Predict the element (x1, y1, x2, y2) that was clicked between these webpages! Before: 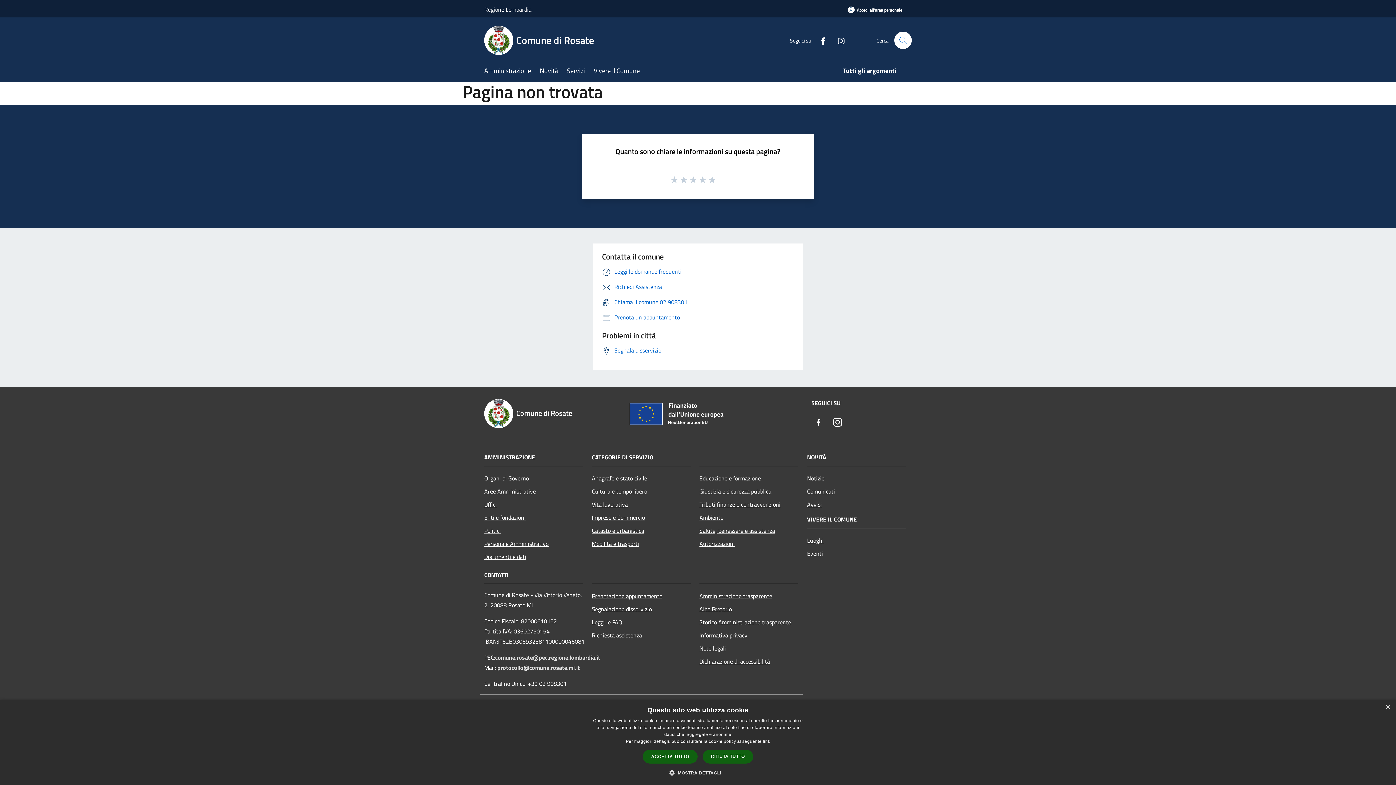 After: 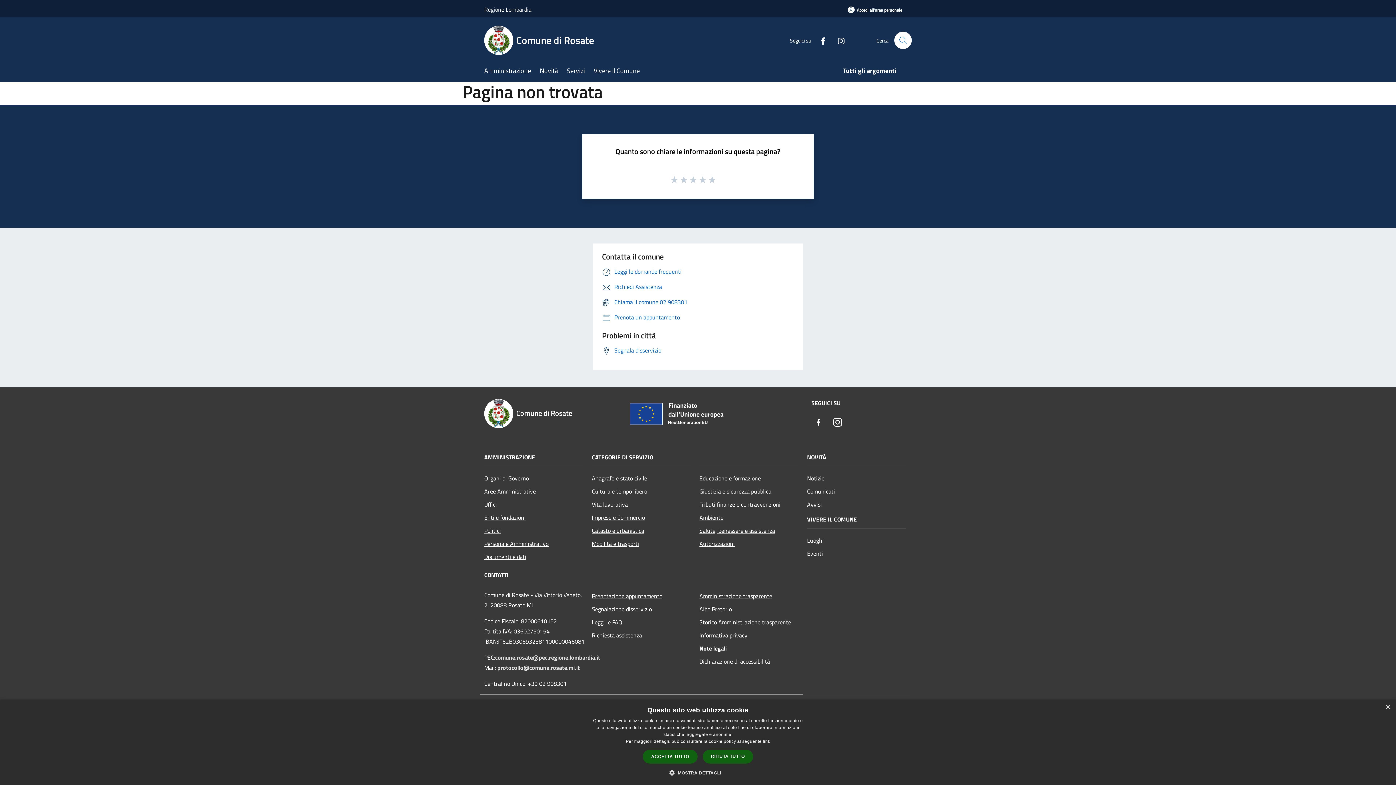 Action: label: Note legali bbox: (699, 642, 798, 655)